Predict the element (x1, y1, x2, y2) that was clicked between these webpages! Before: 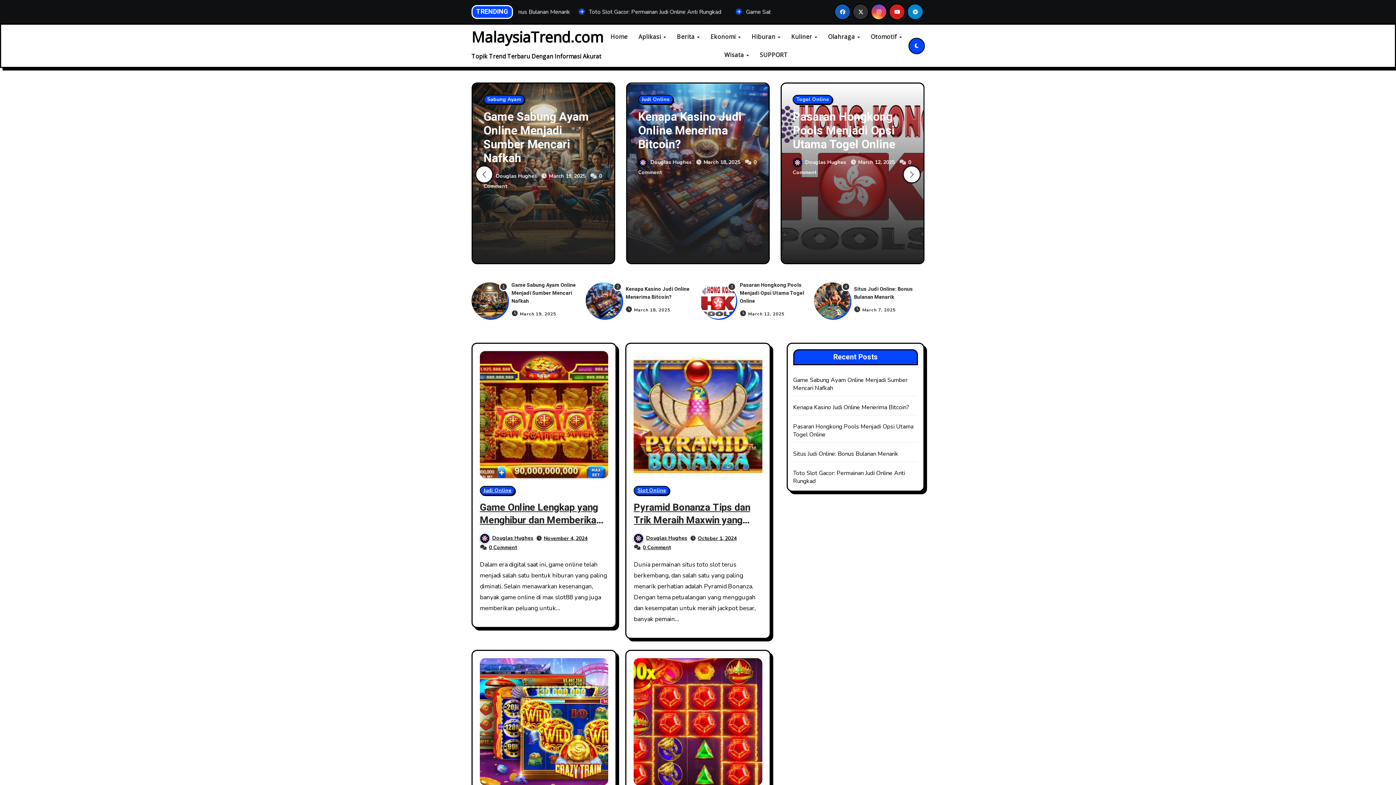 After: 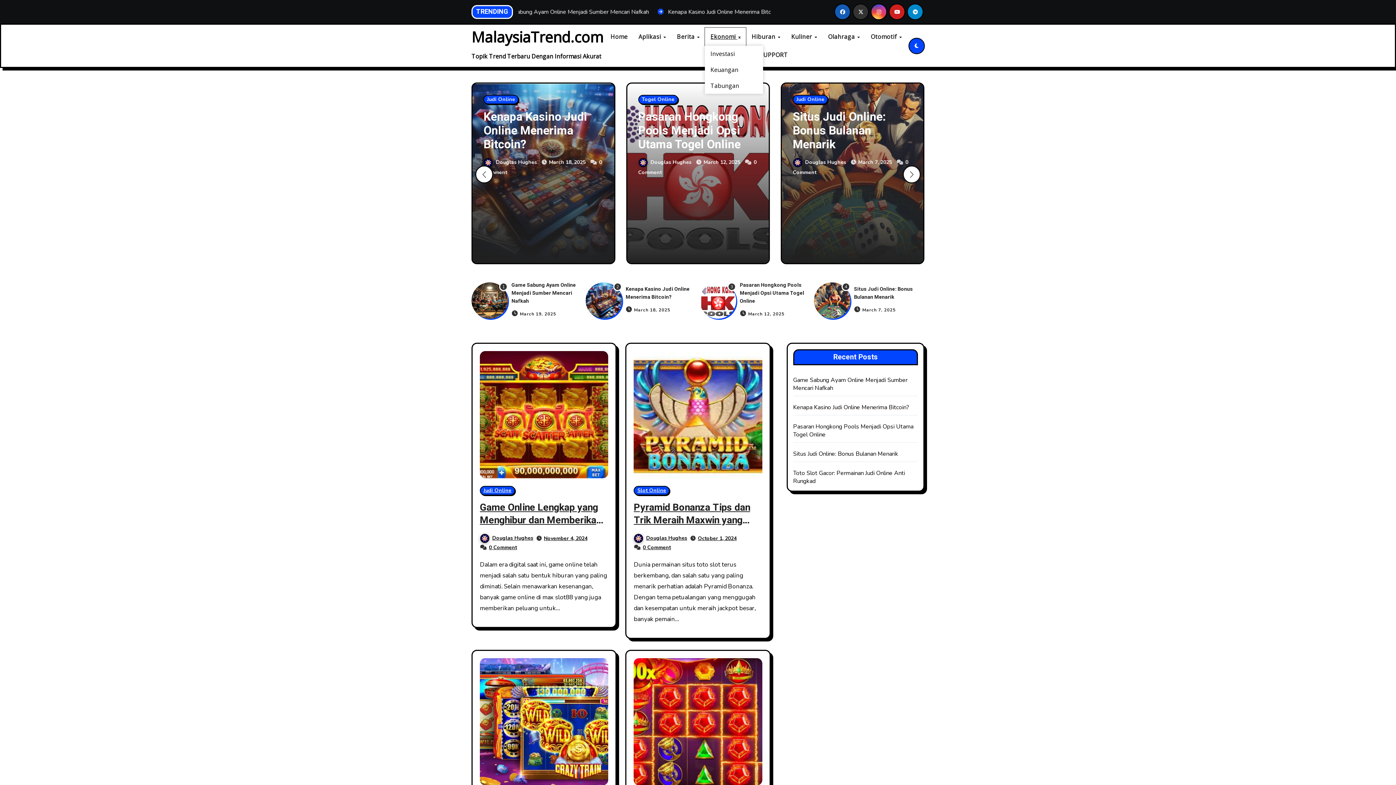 Action: label: Ekonomi  bbox: (705, 27, 746, 45)